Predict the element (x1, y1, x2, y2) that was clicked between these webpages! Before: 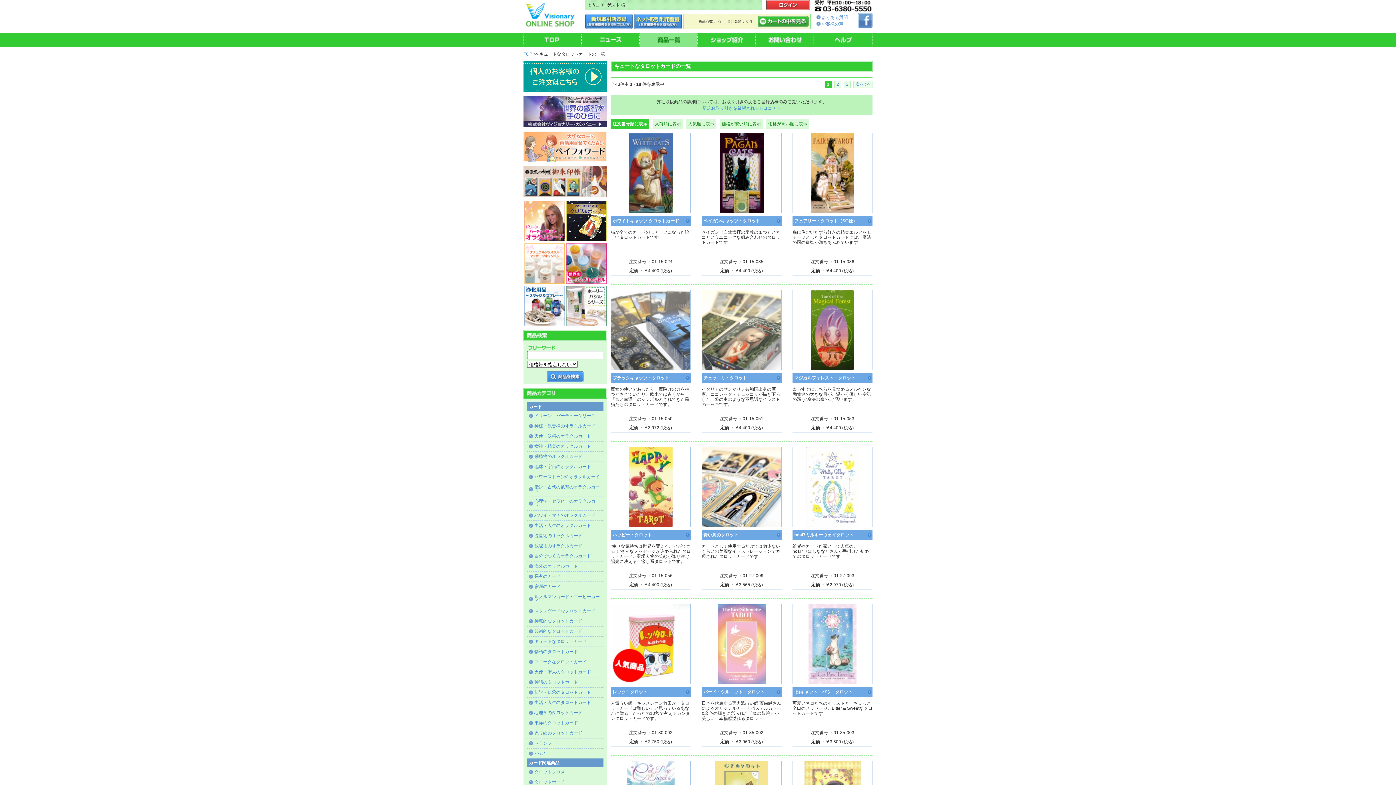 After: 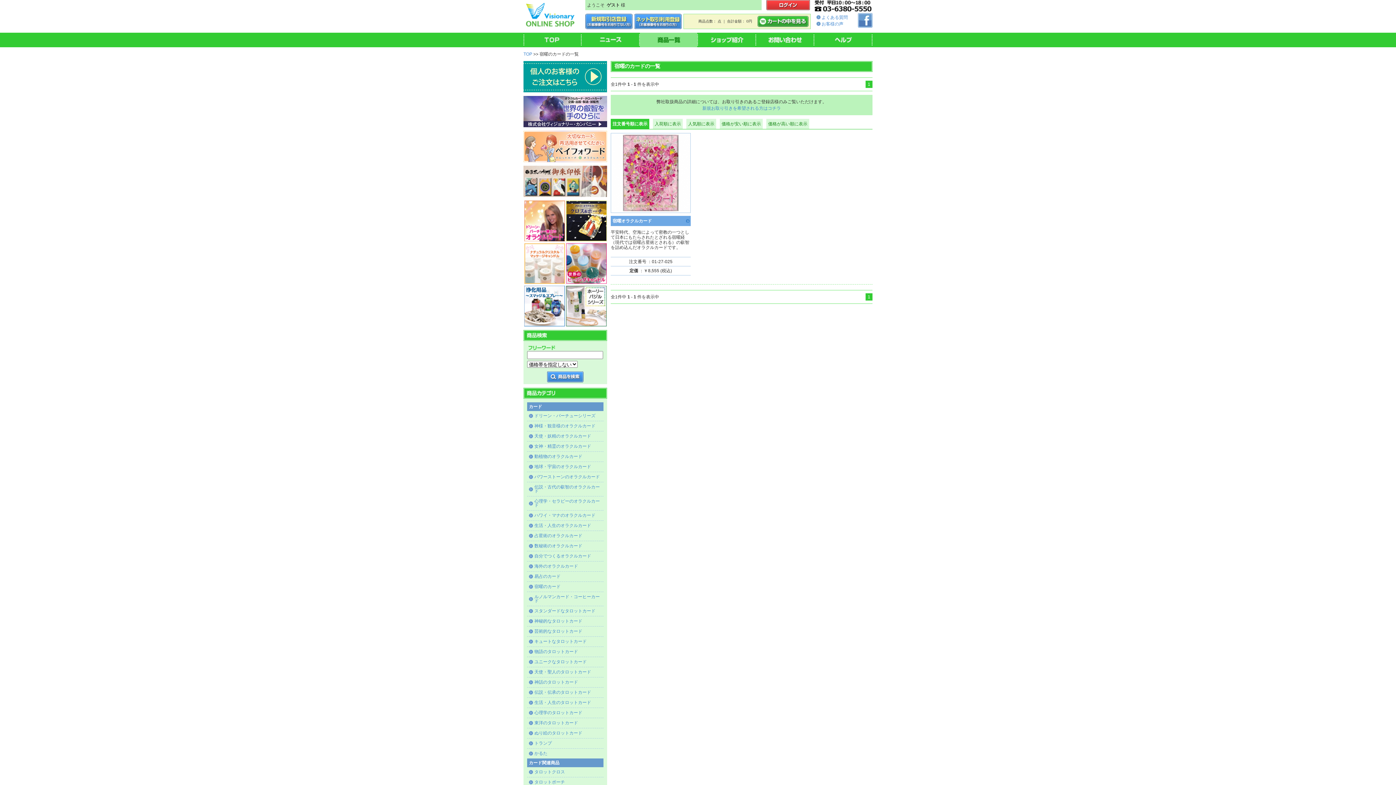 Action: label: 宿曜のカード bbox: (534, 584, 560, 589)